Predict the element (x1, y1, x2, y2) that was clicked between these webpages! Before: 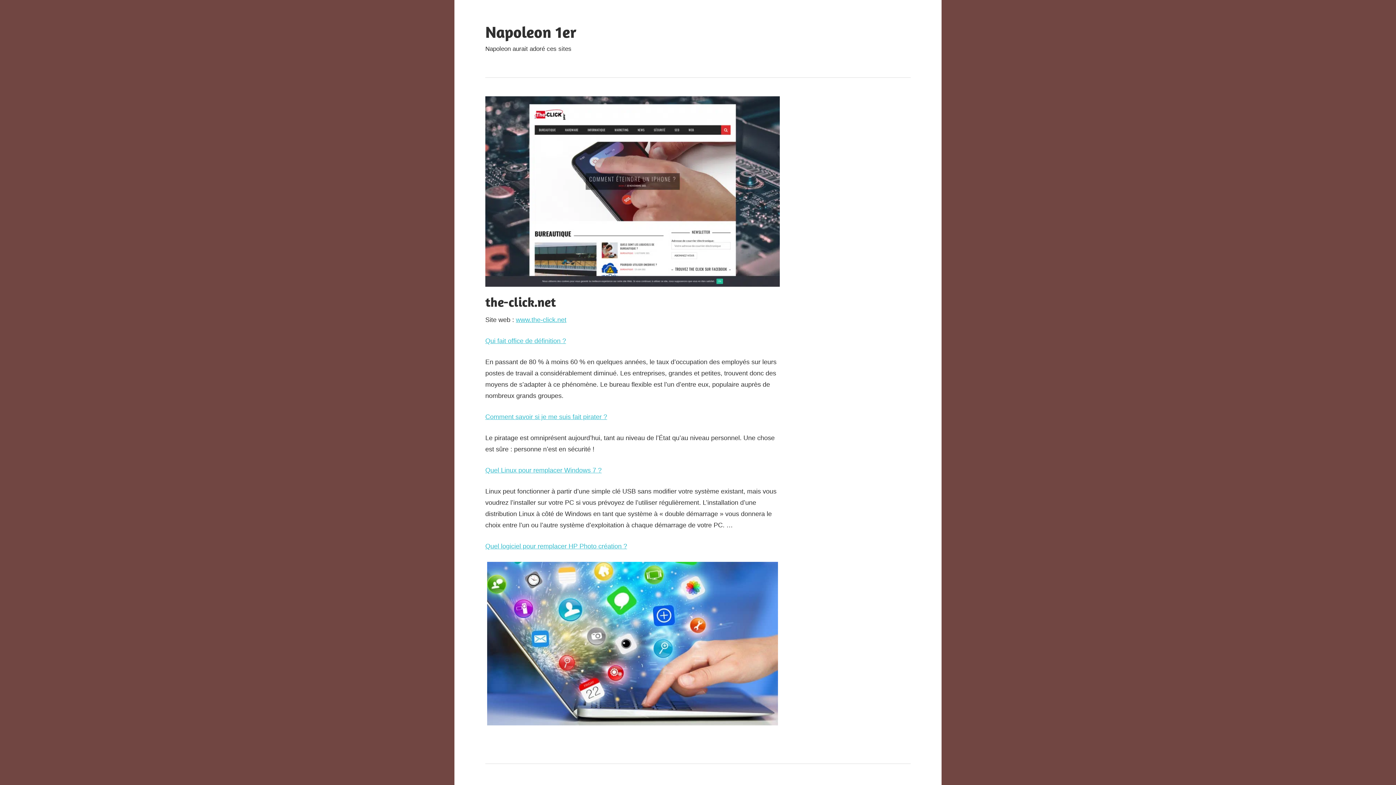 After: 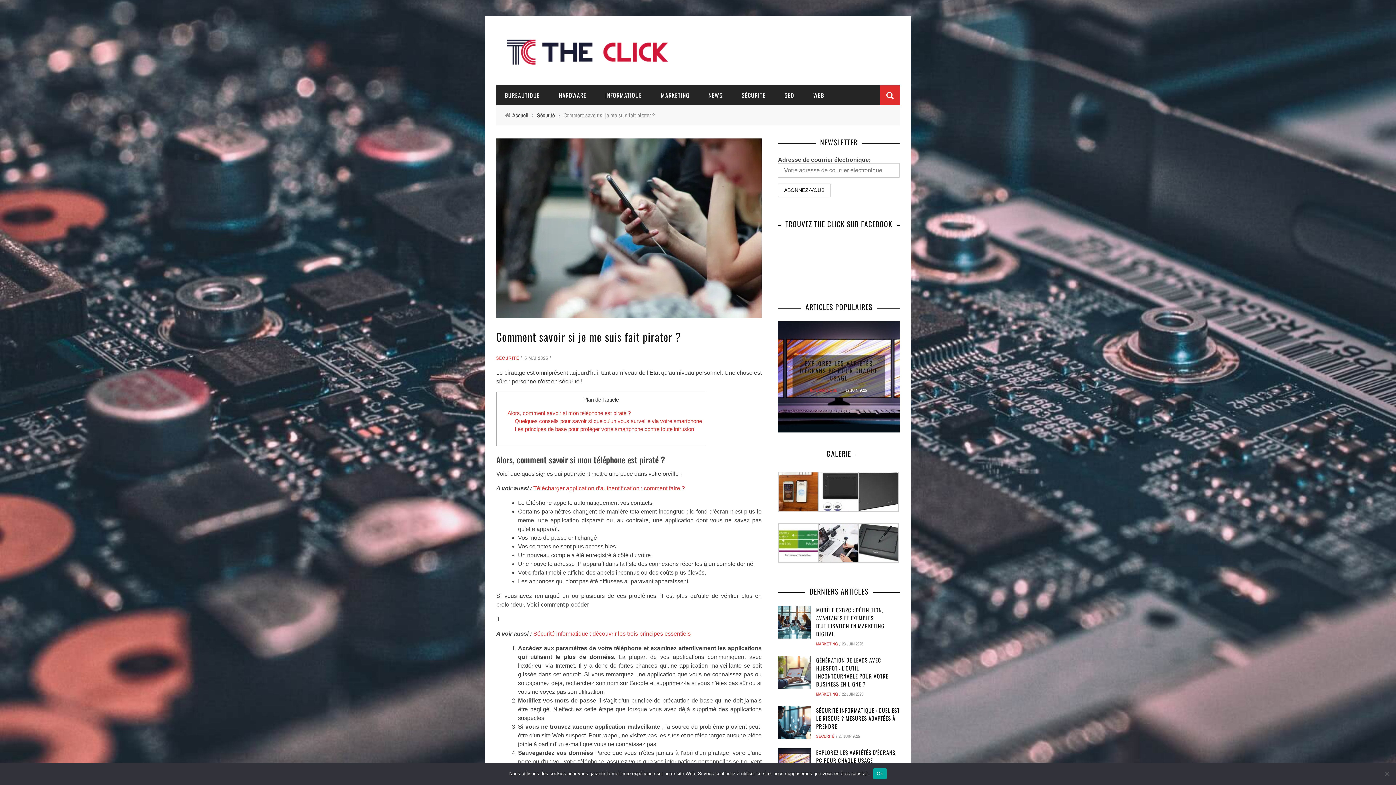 Action: bbox: (485, 413, 607, 420) label: Comment savoir si je me suis fait pirater ?